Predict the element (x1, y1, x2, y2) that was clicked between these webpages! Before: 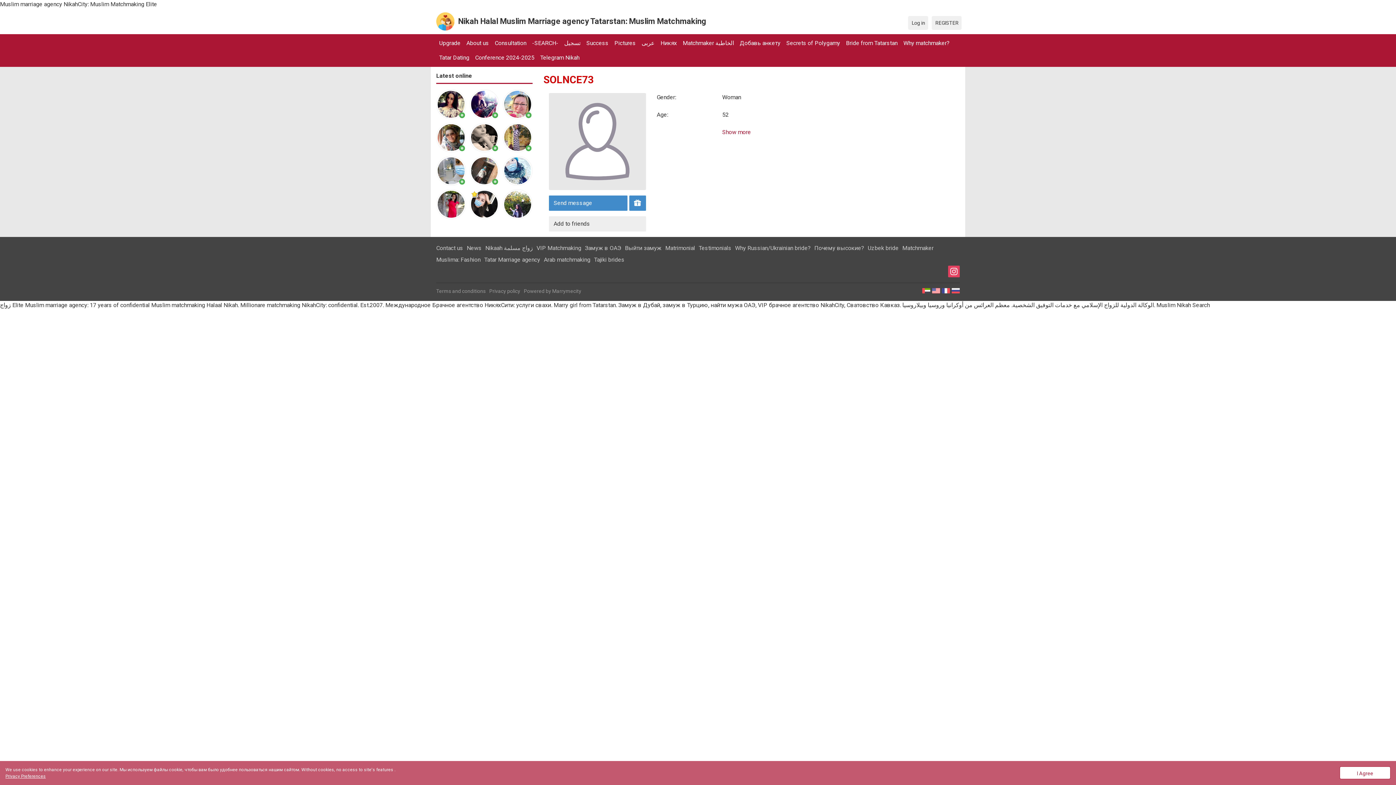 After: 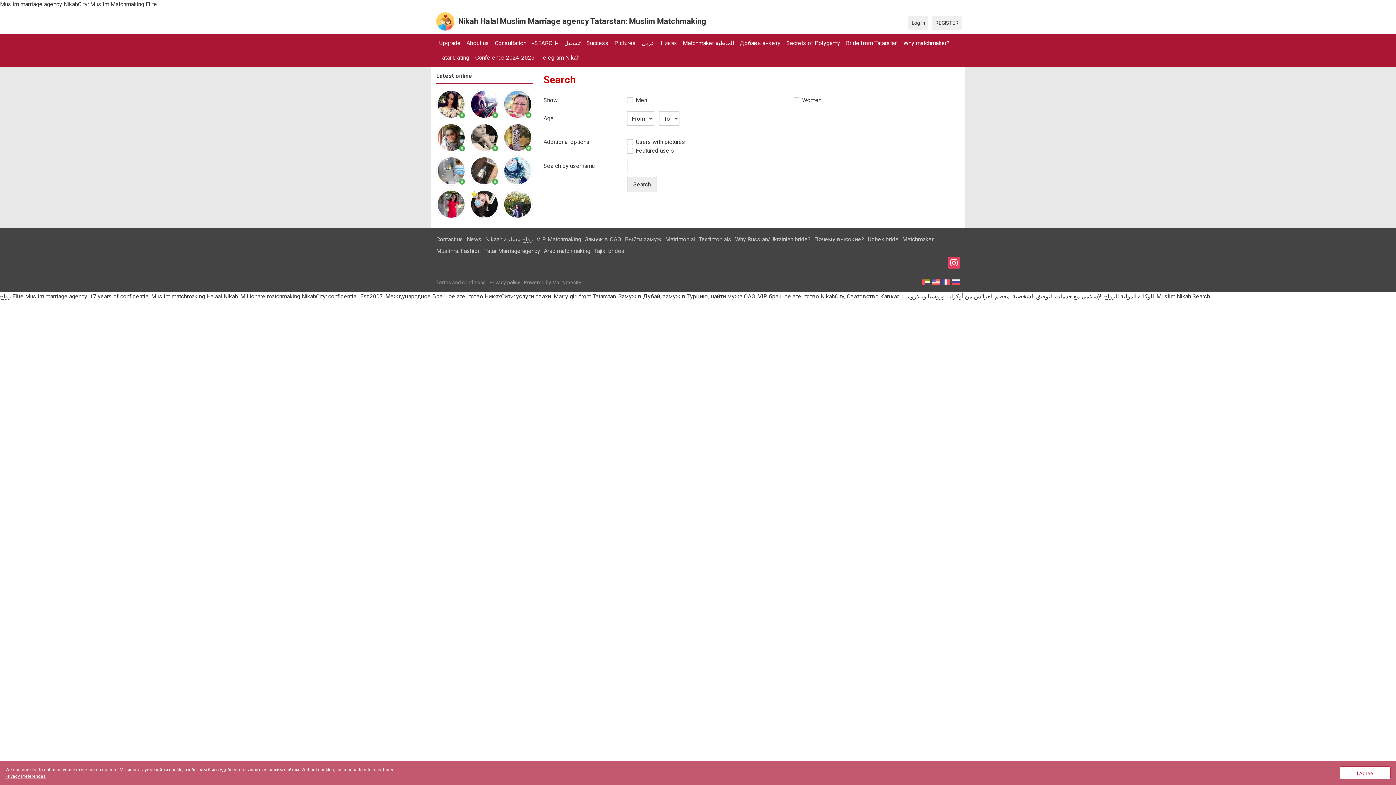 Action: bbox: (529, 36, 561, 50) label: -SEARCH-